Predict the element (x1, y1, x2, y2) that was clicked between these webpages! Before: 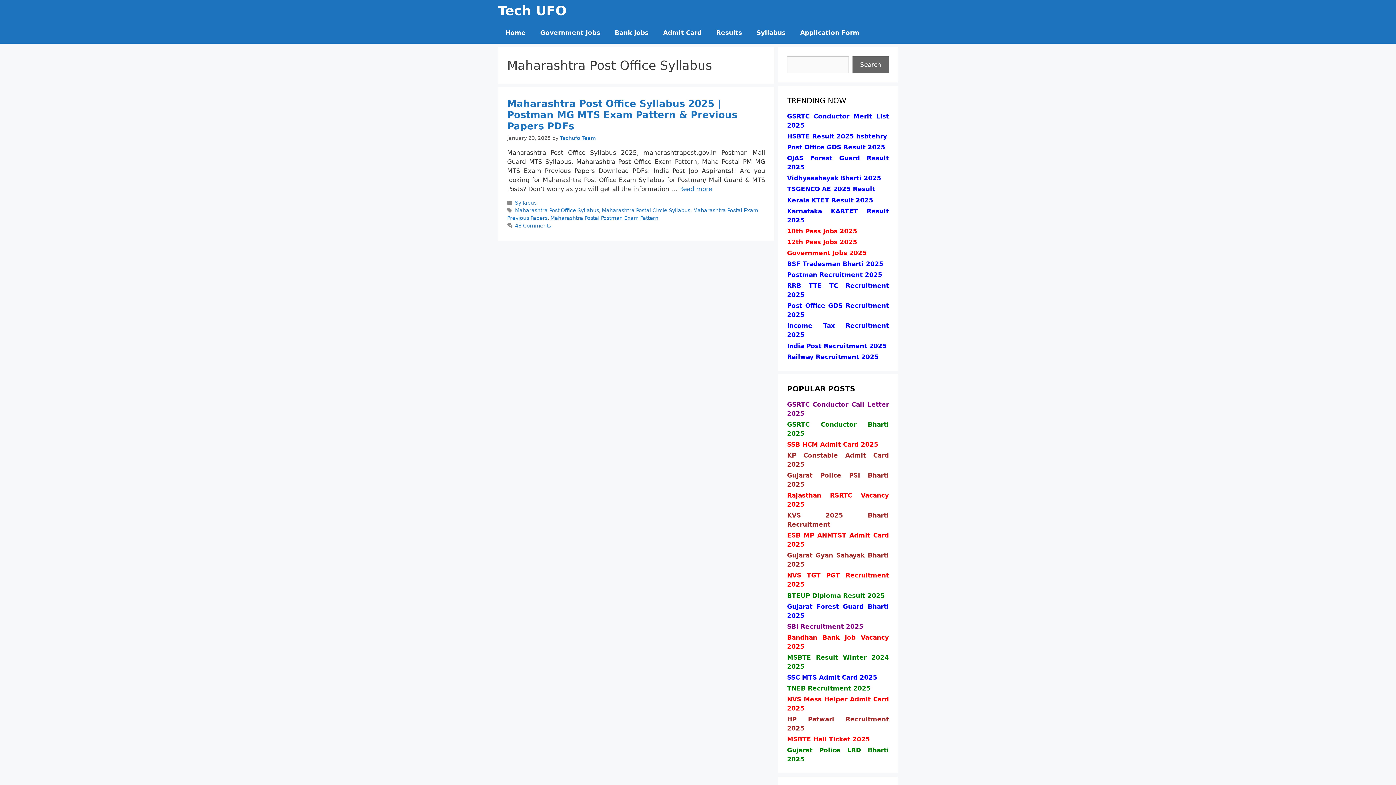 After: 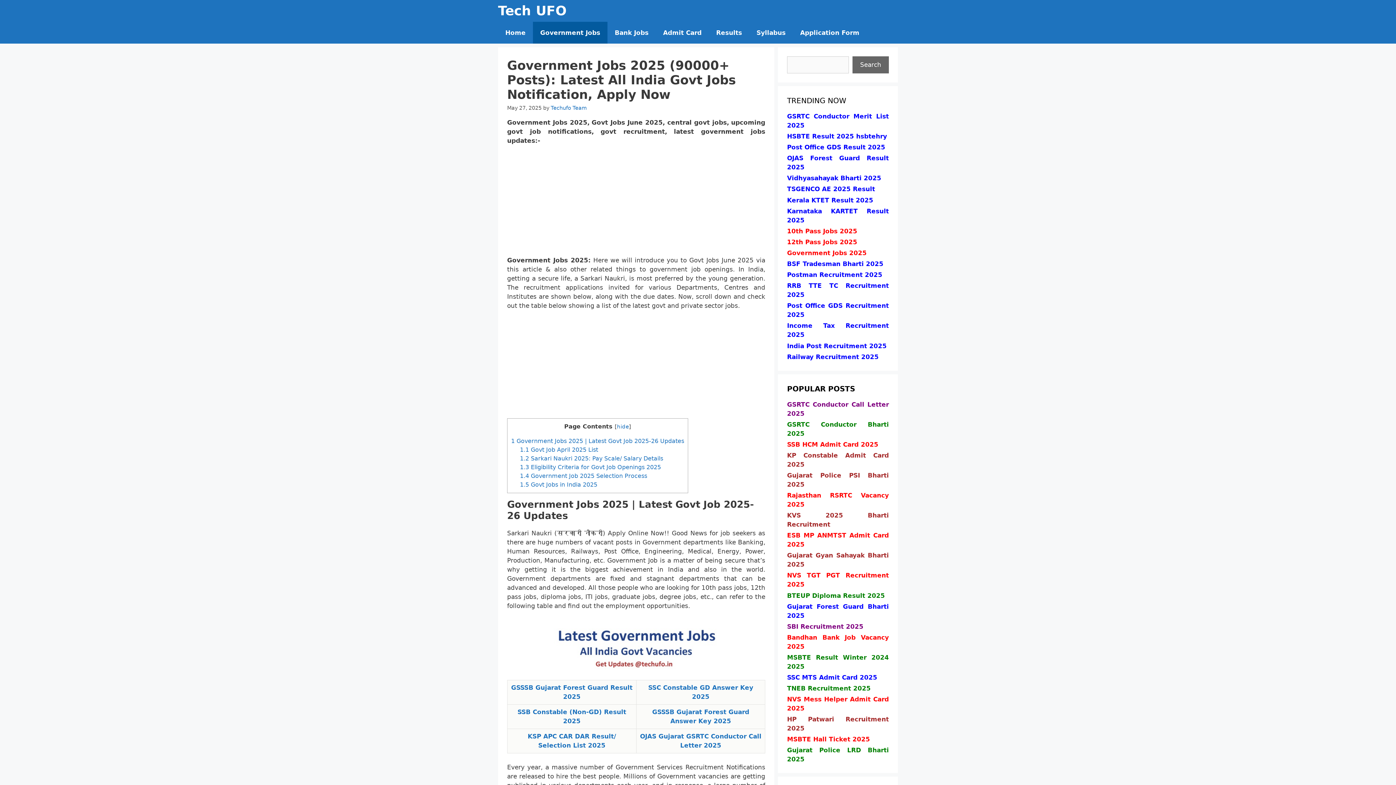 Action: bbox: (787, 249, 866, 256) label: Government Jobs 2025